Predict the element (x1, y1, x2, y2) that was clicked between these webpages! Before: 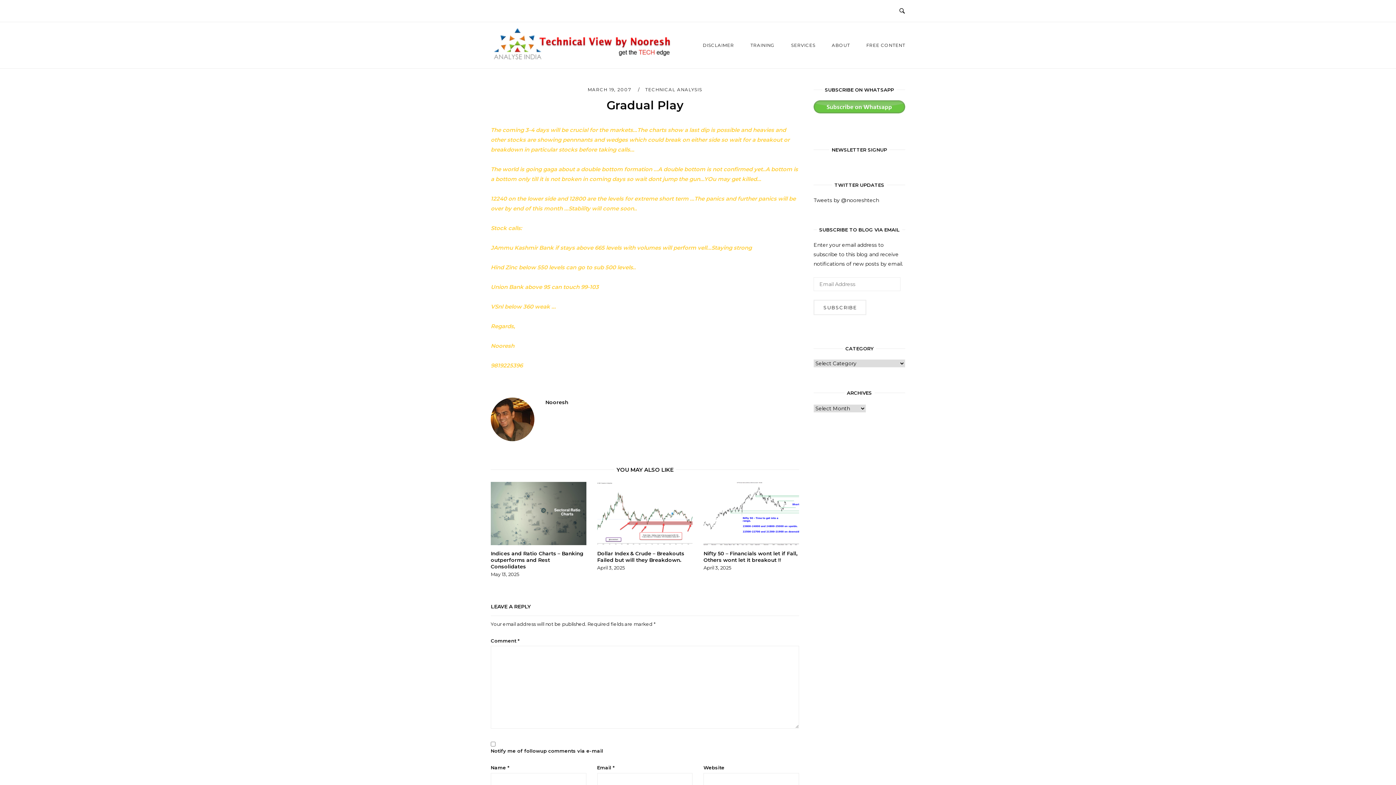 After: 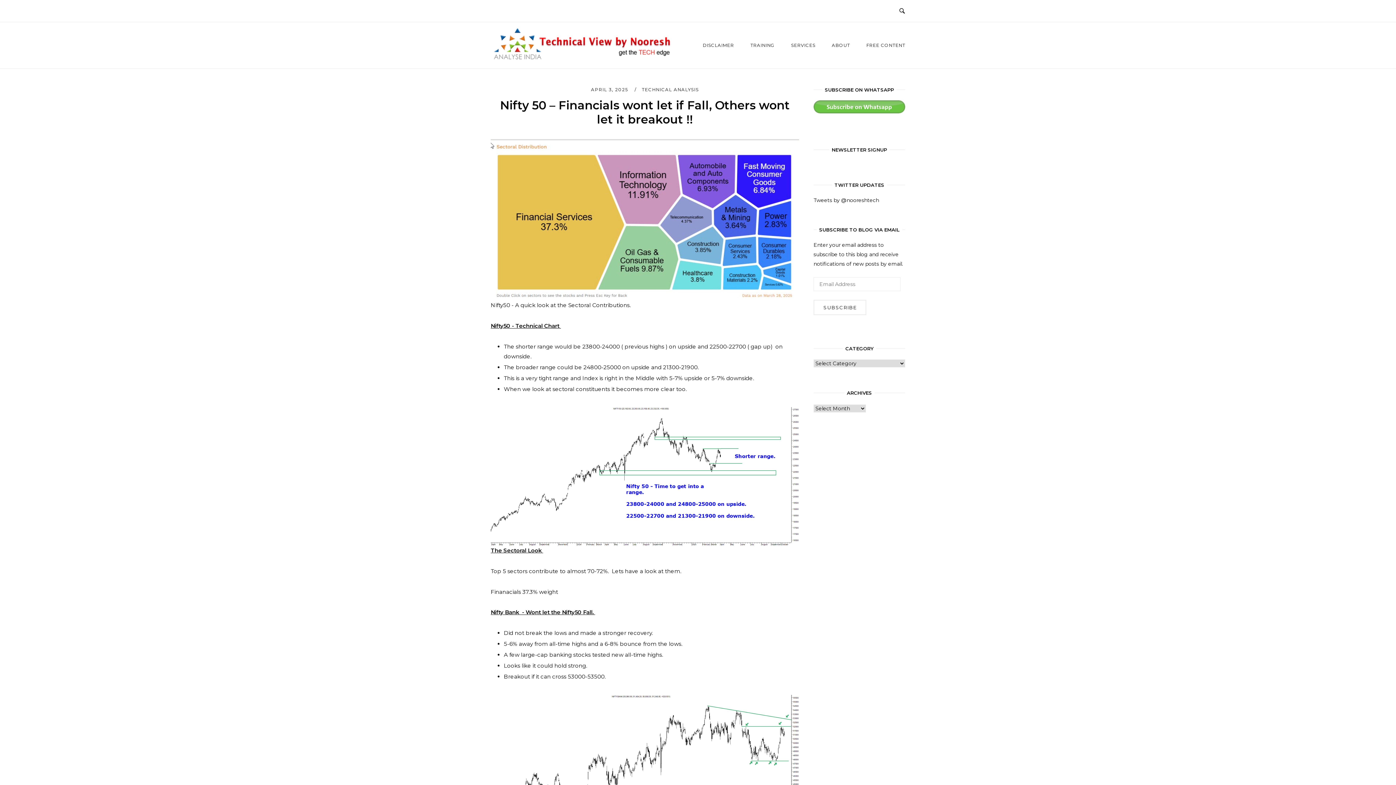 Action: bbox: (703, 509, 799, 572) label: Nifty 50 – Financials wont let if Fall, Others wont let it breakout !!

April 3, 2025